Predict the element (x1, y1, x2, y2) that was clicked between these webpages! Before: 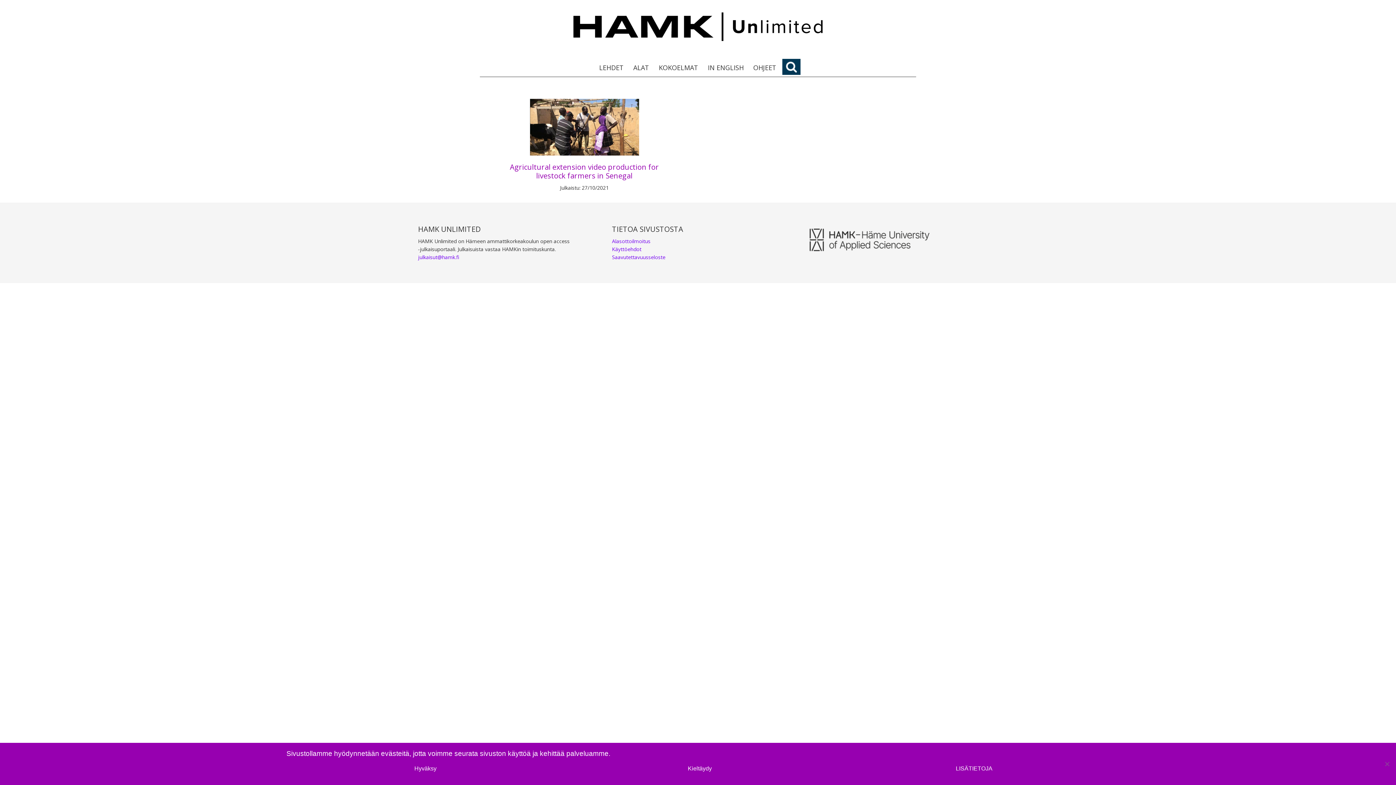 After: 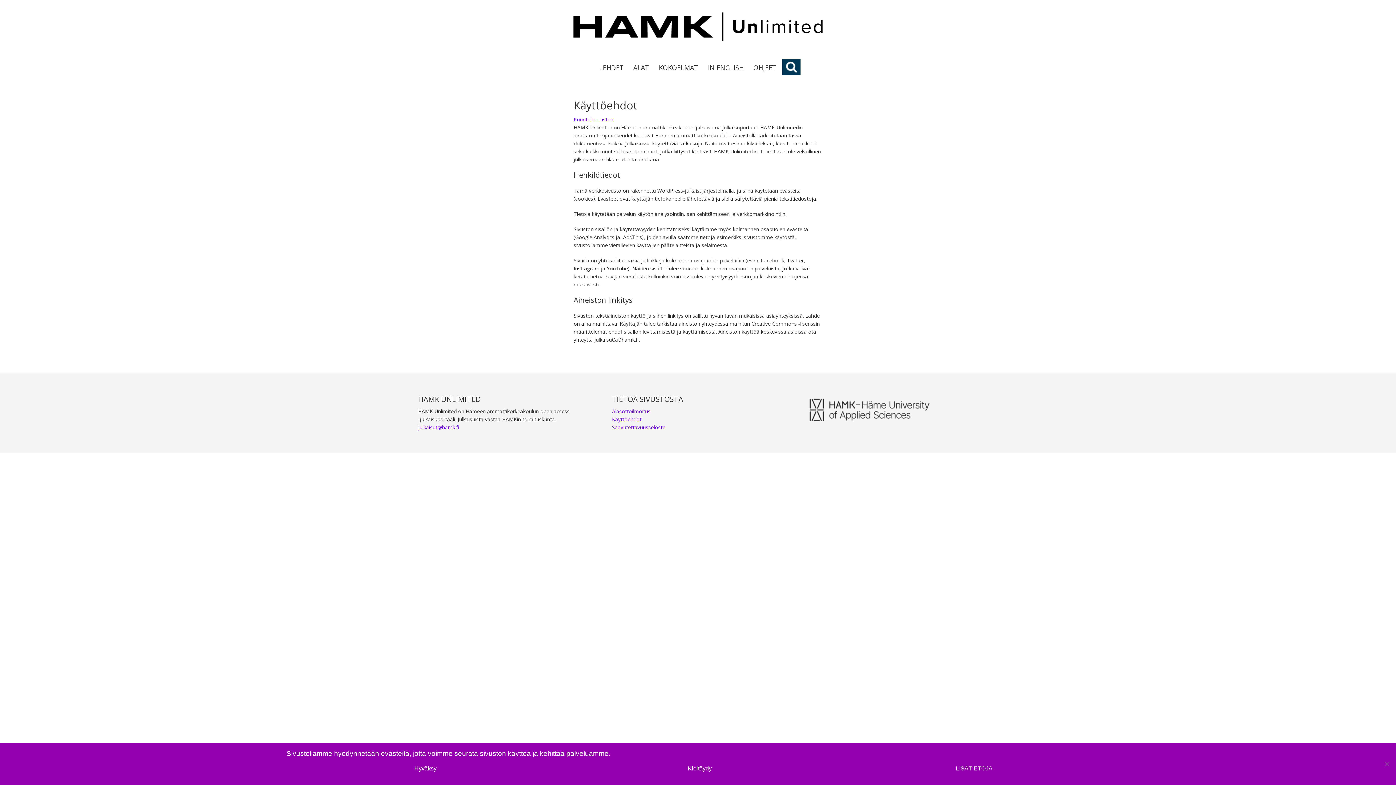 Action: label: Käyttöehdot bbox: (612, 245, 641, 252)